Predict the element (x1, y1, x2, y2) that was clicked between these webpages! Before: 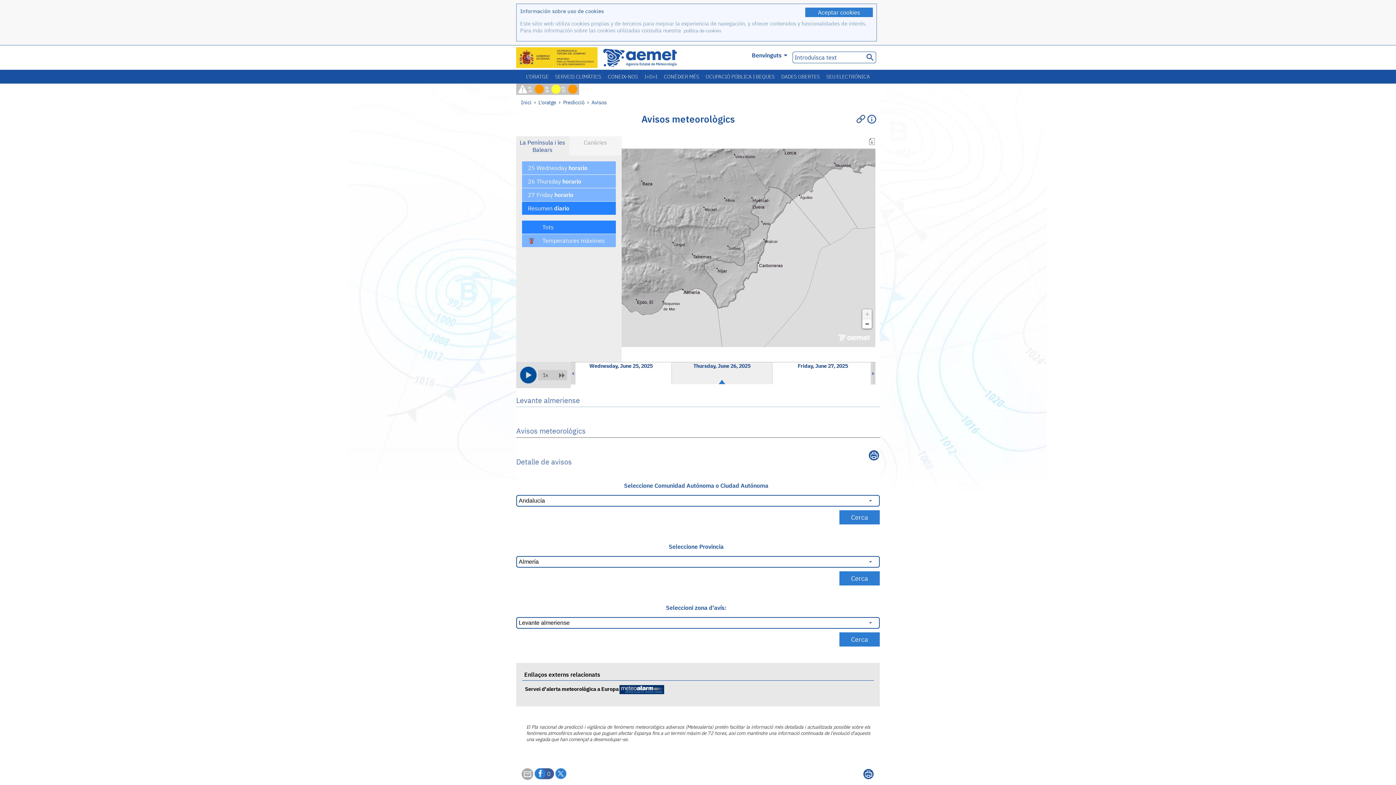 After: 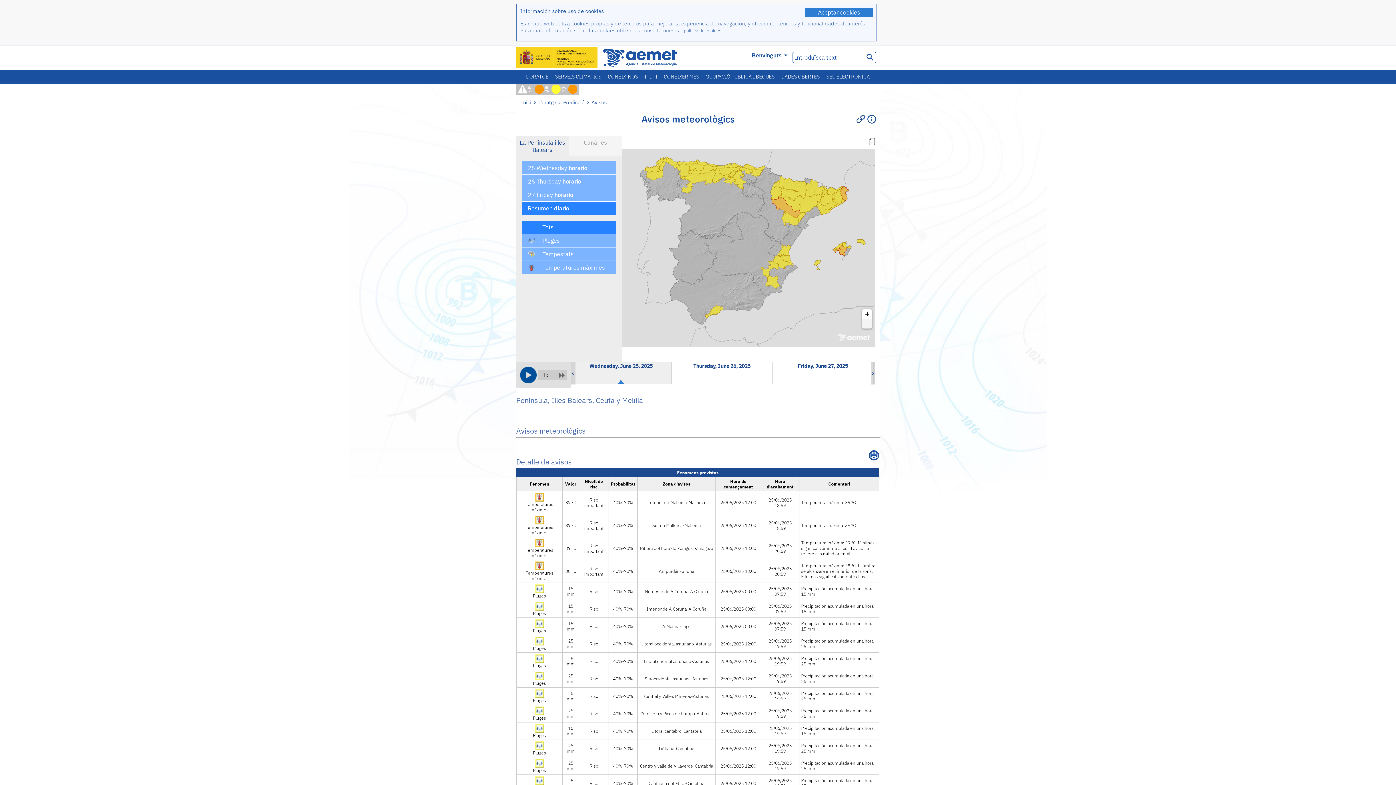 Action: bbox: (527, 84, 544, 92) label: dc. 25 